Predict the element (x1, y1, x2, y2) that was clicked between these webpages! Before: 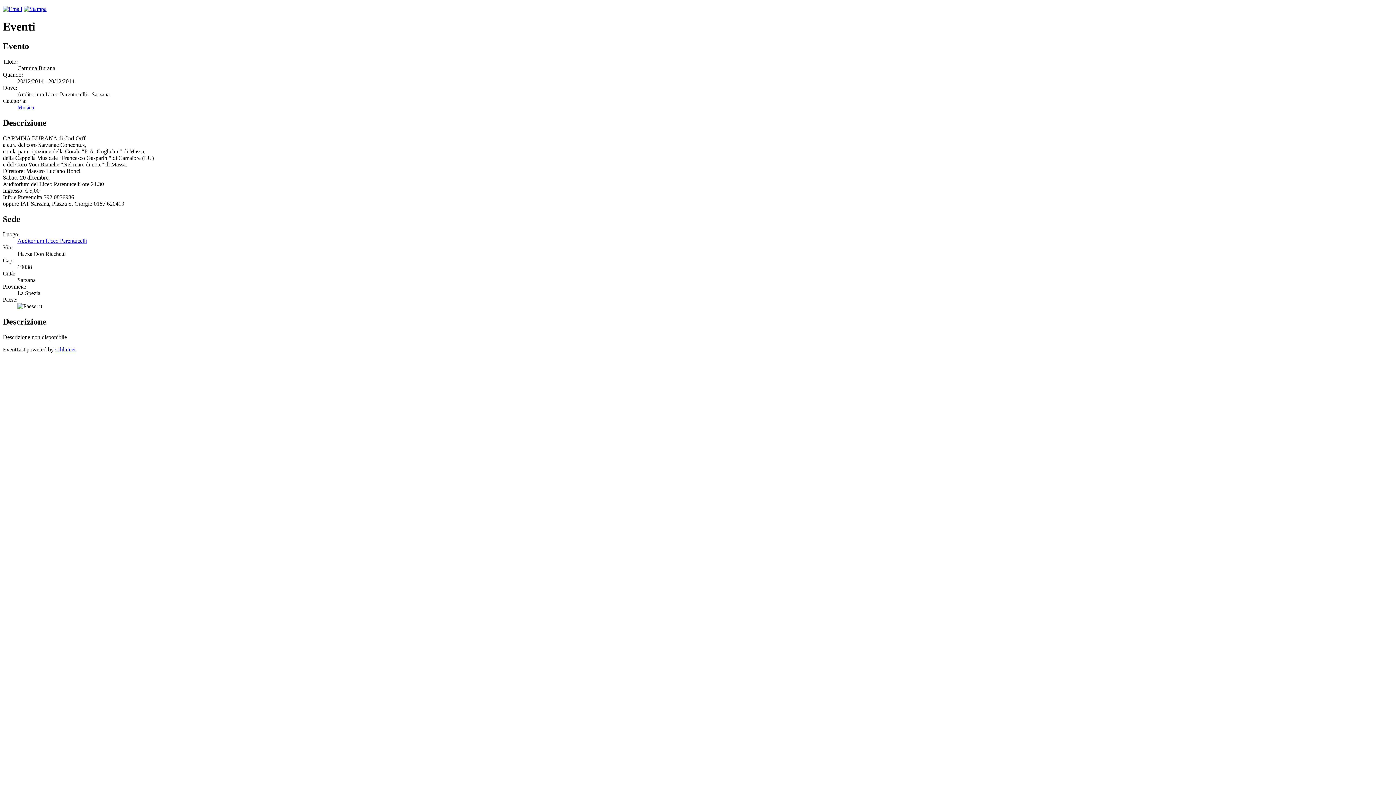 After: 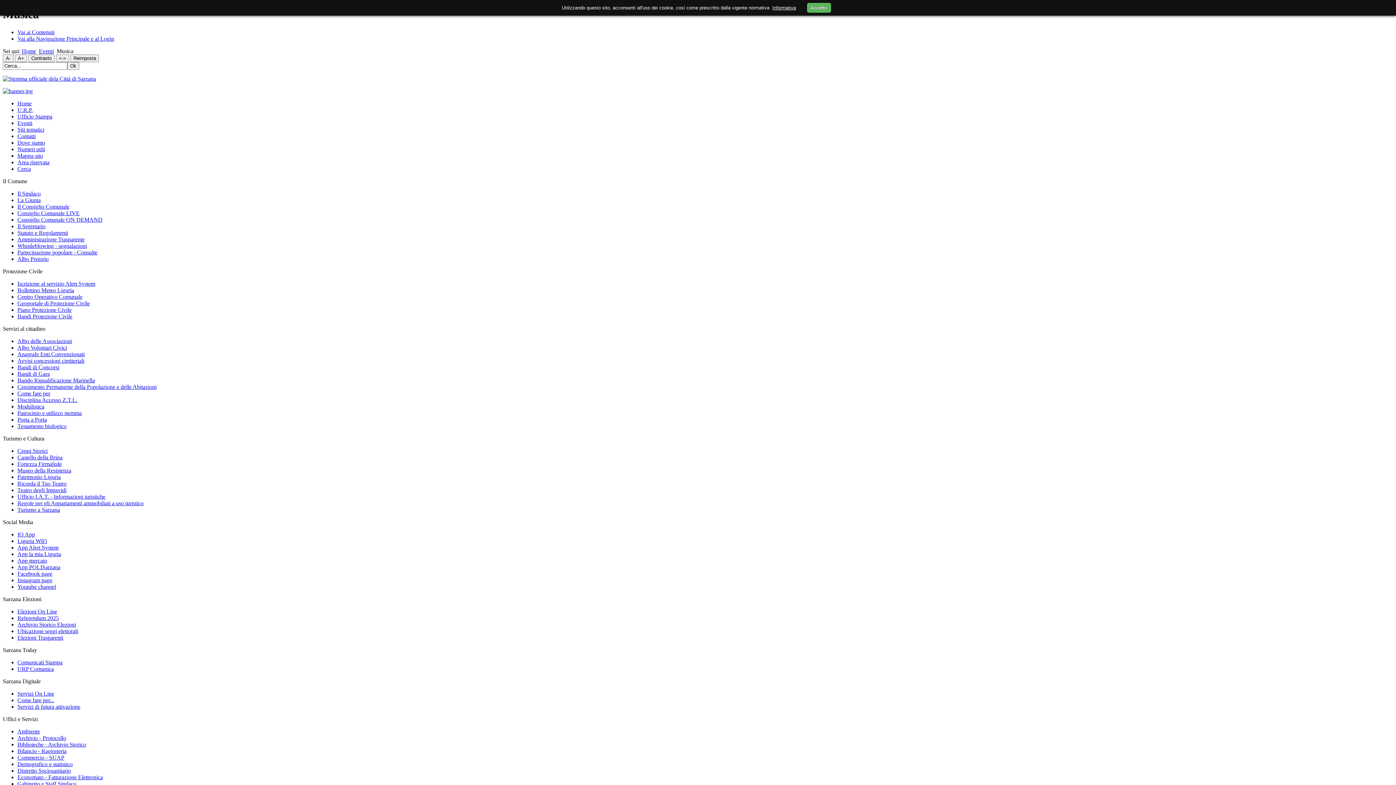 Action: bbox: (17, 104, 34, 110) label: Musica